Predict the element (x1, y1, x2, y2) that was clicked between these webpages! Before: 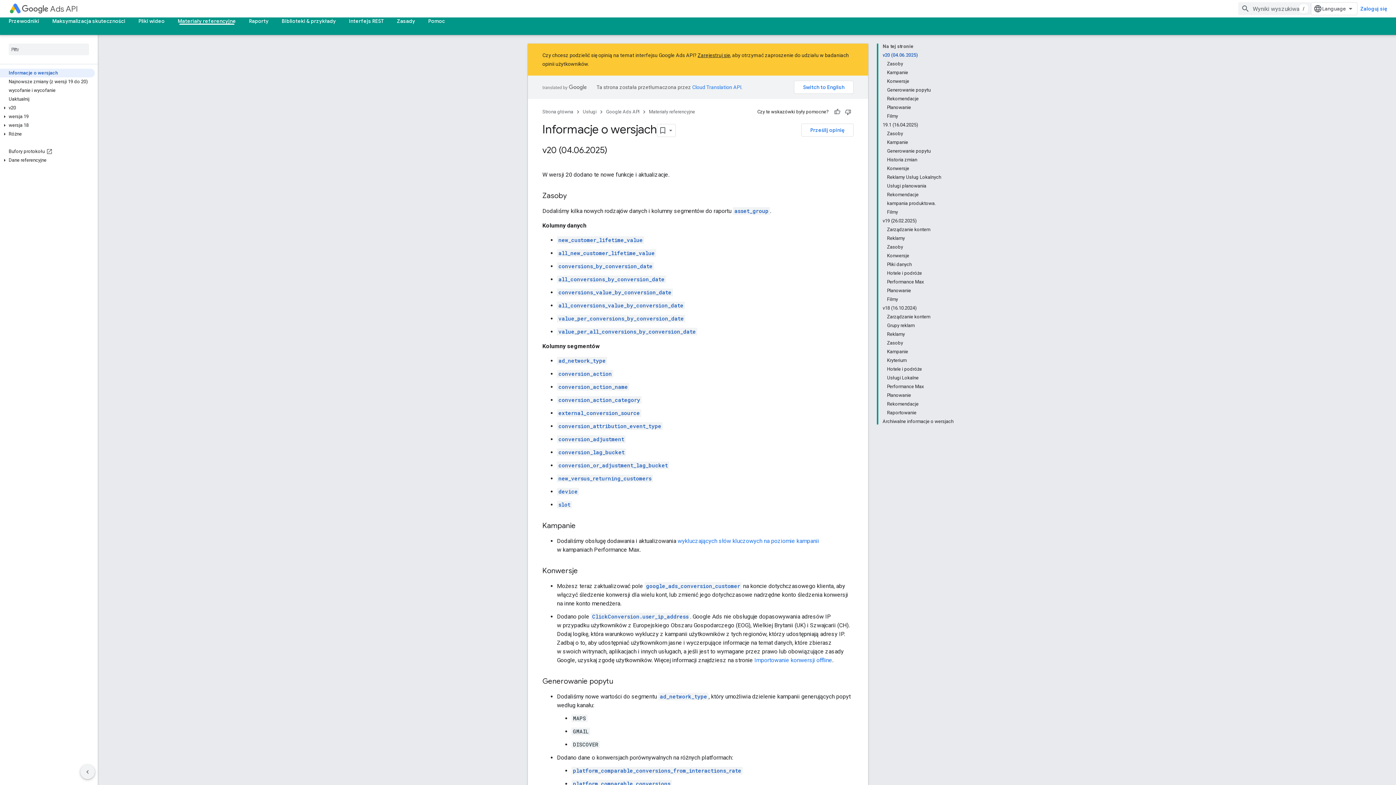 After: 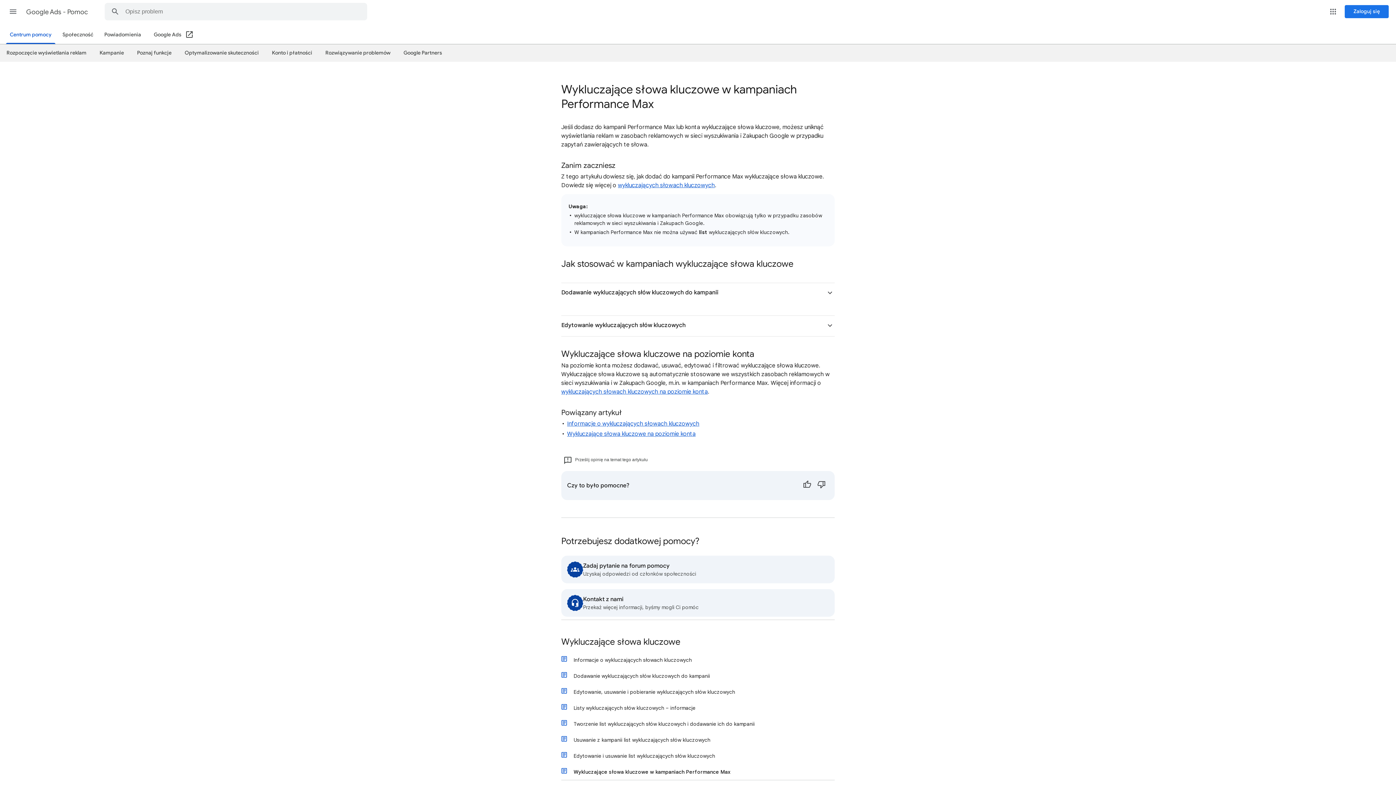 Action: label: wykluczających słów kluczowych na poziomie kampanii bbox: (677, 537, 819, 544)